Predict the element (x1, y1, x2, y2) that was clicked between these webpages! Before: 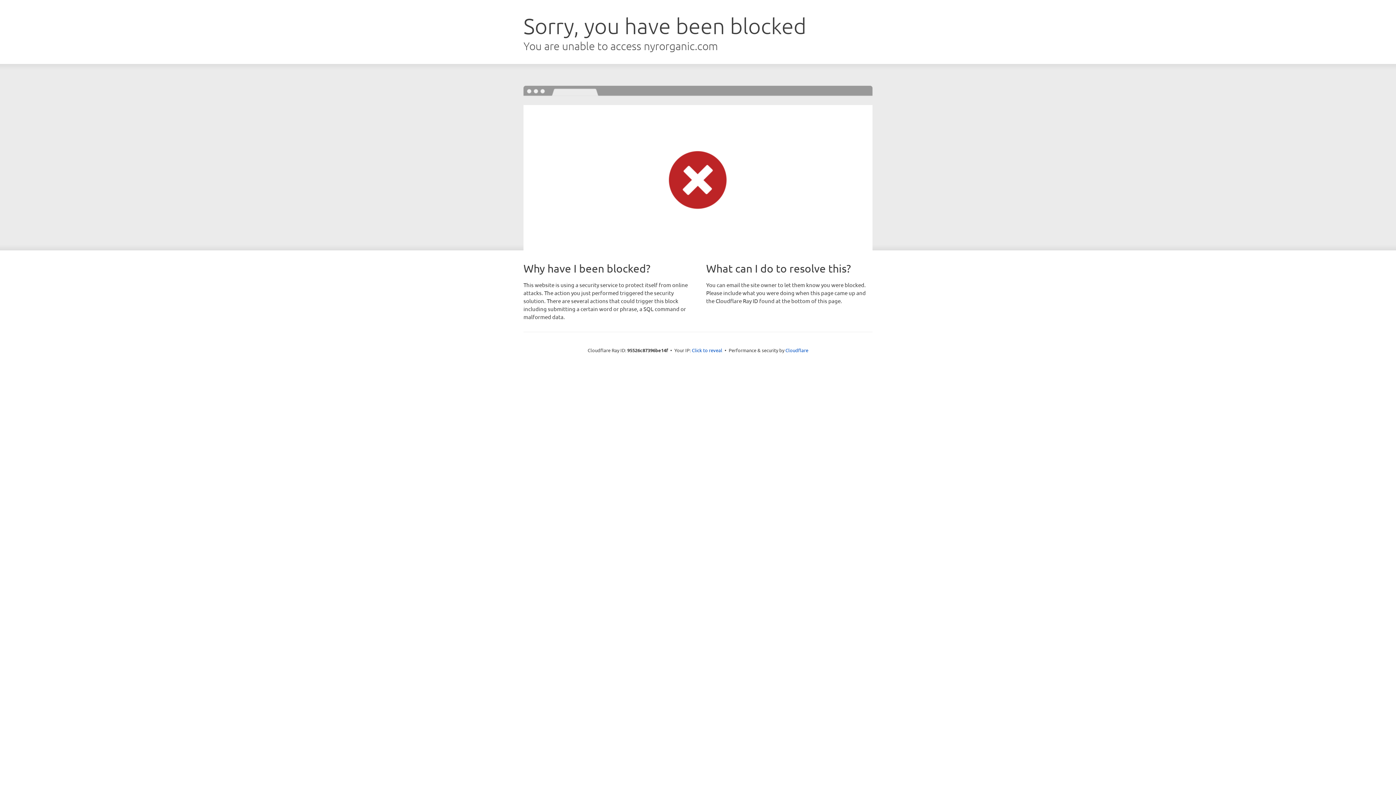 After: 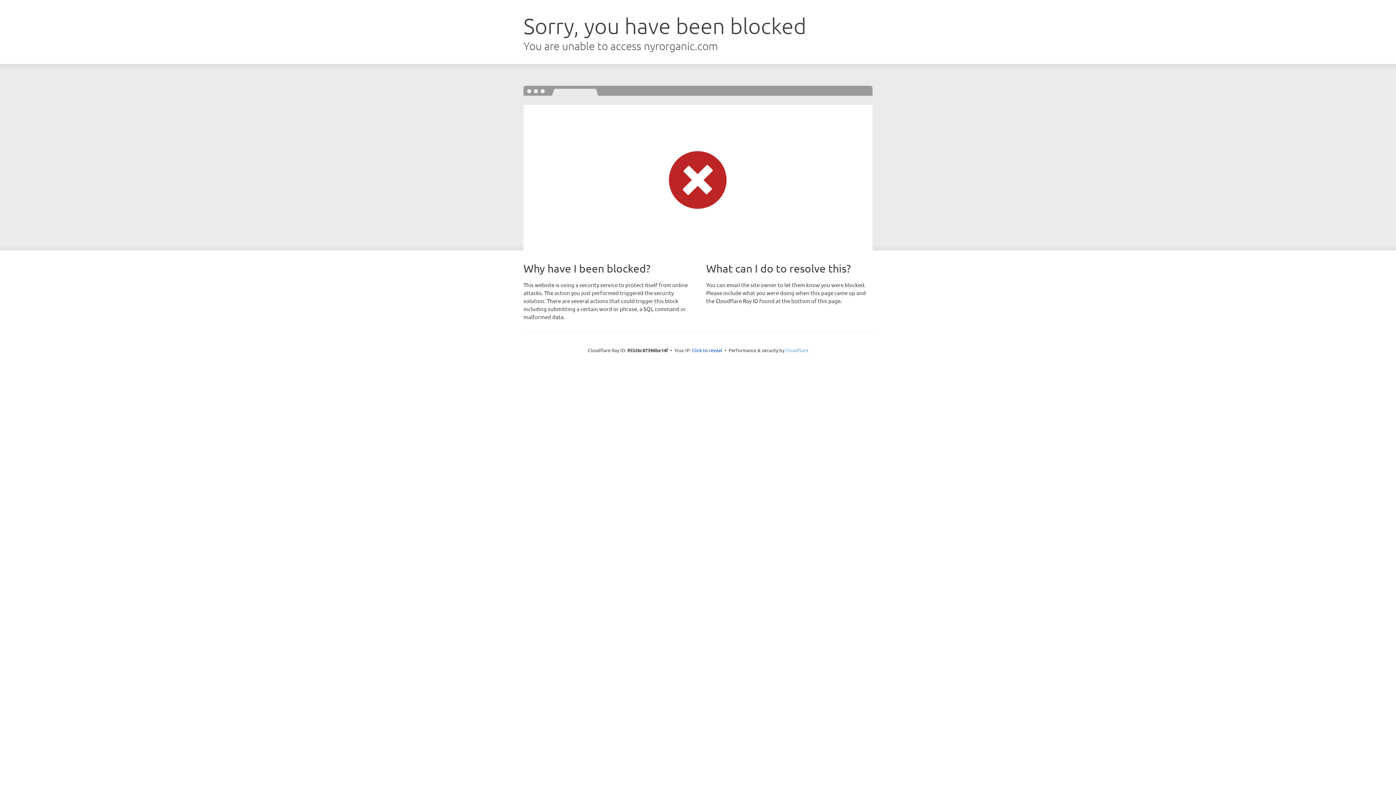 Action: bbox: (785, 347, 808, 353) label: Cloudflare